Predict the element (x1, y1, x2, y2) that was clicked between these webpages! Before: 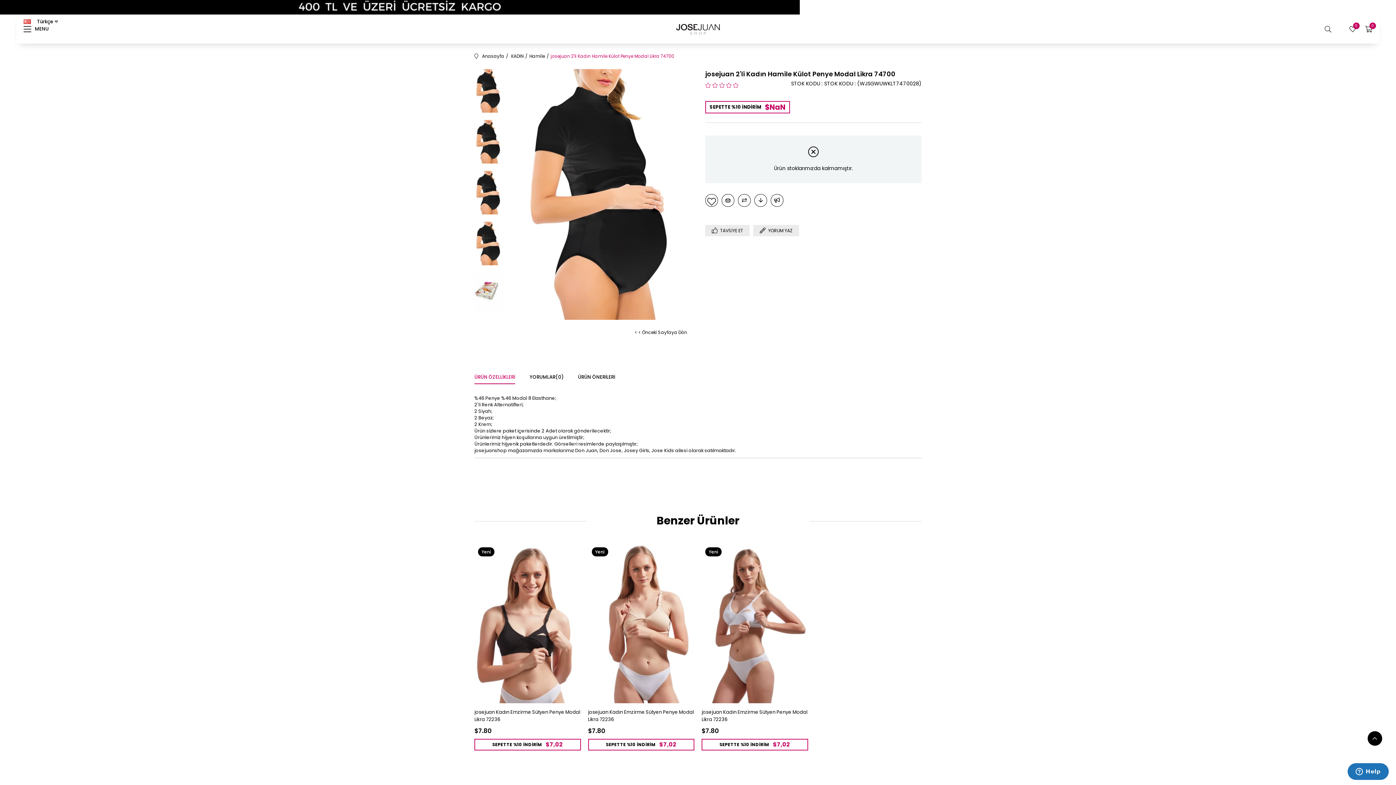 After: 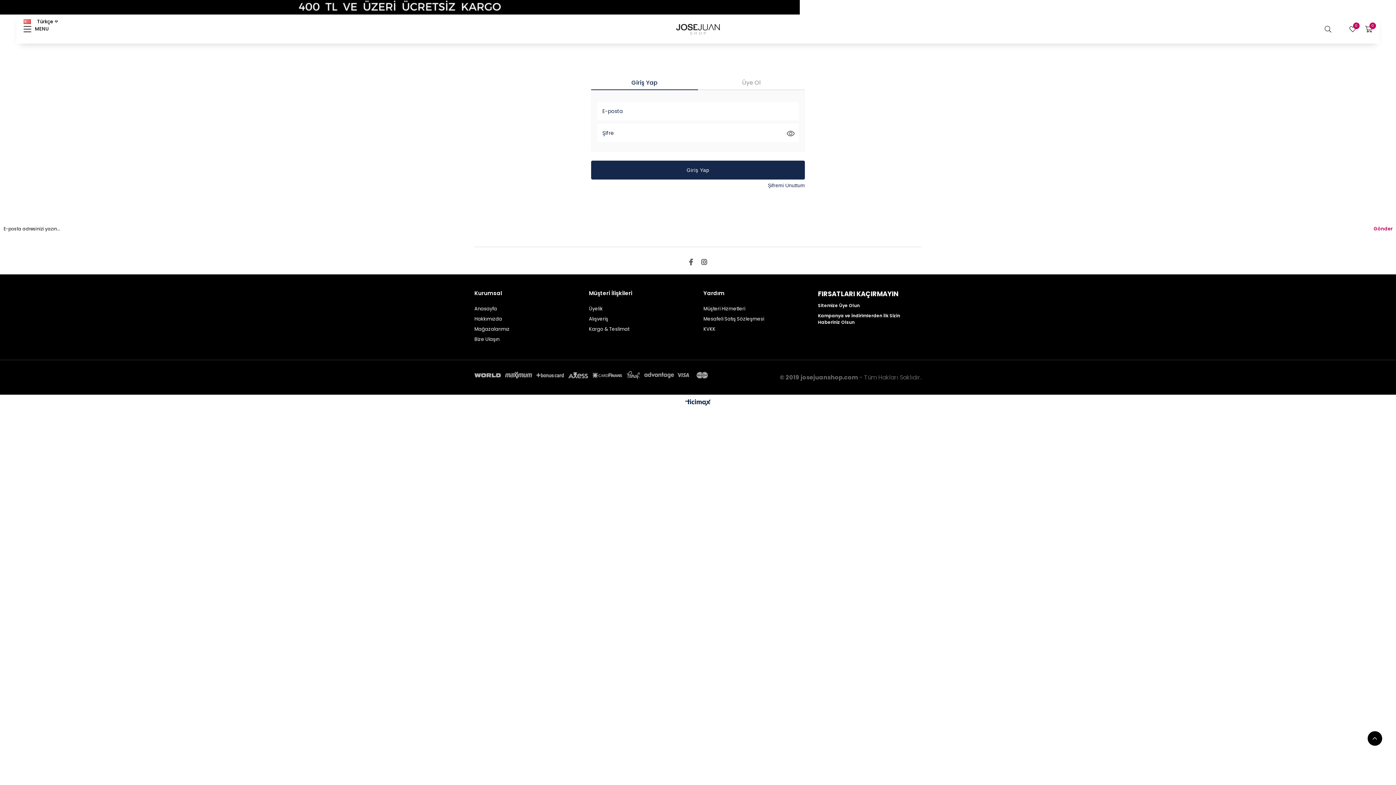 Action: label: Favorilere Ekle bbox: (705, 194, 718, 206)